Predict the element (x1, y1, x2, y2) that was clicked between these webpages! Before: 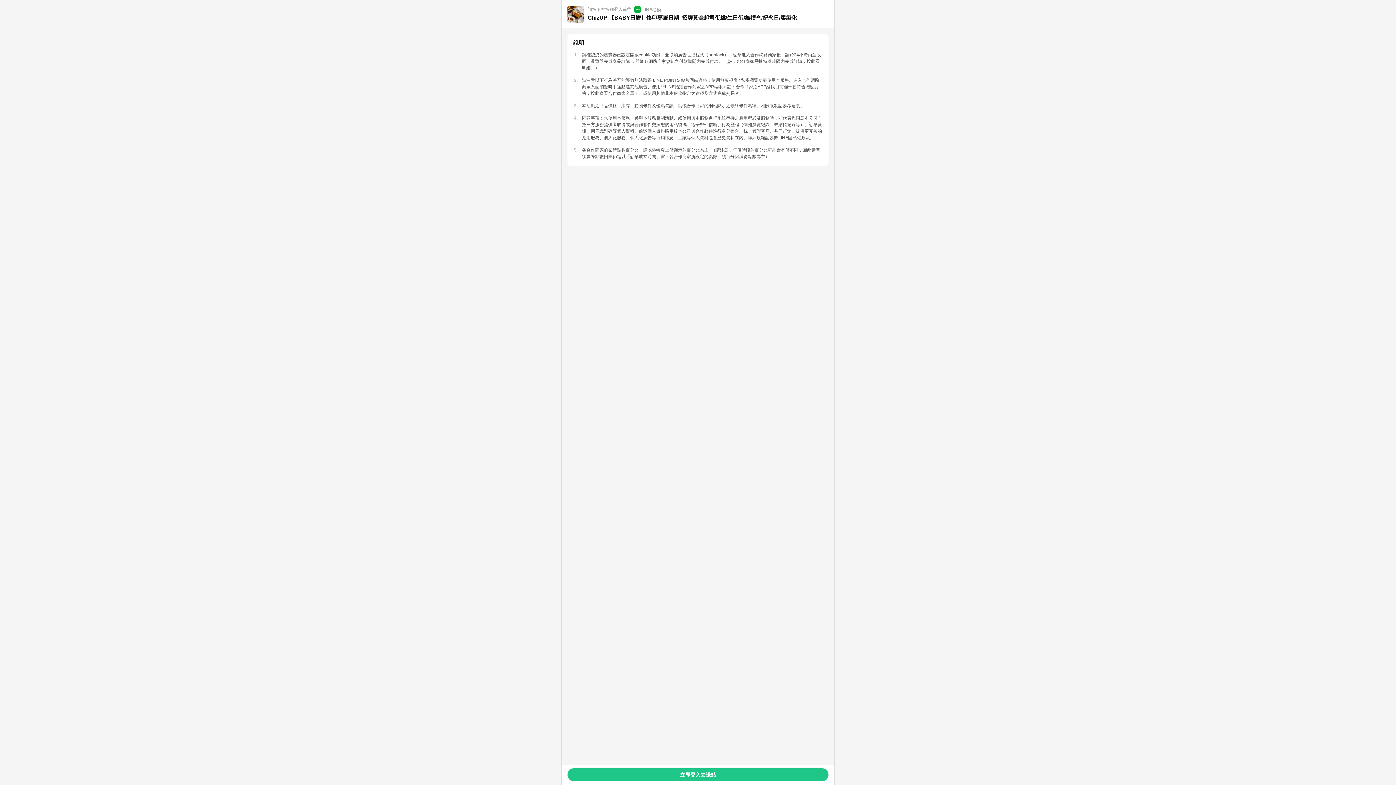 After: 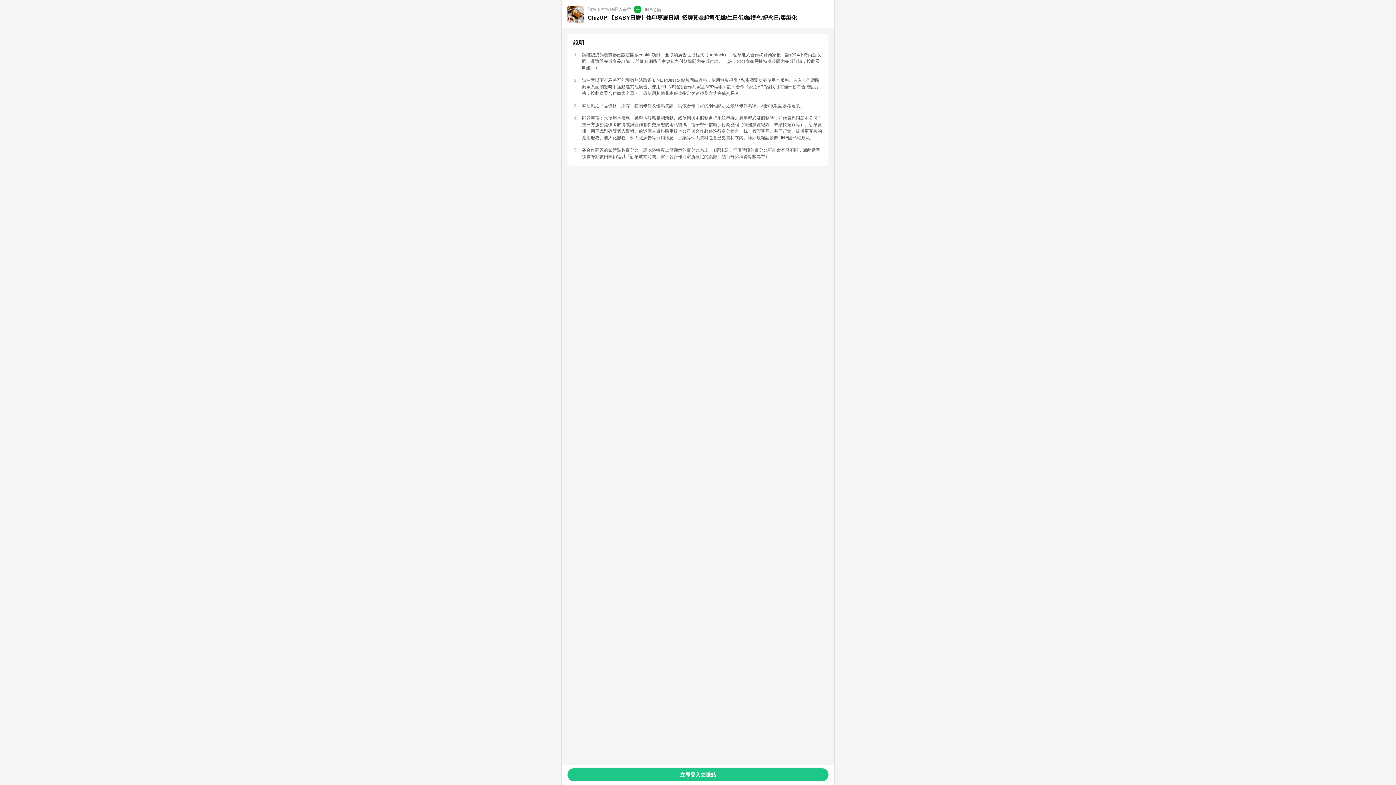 Action: label: LINE隱私權政策 bbox: (778, 135, 810, 140)